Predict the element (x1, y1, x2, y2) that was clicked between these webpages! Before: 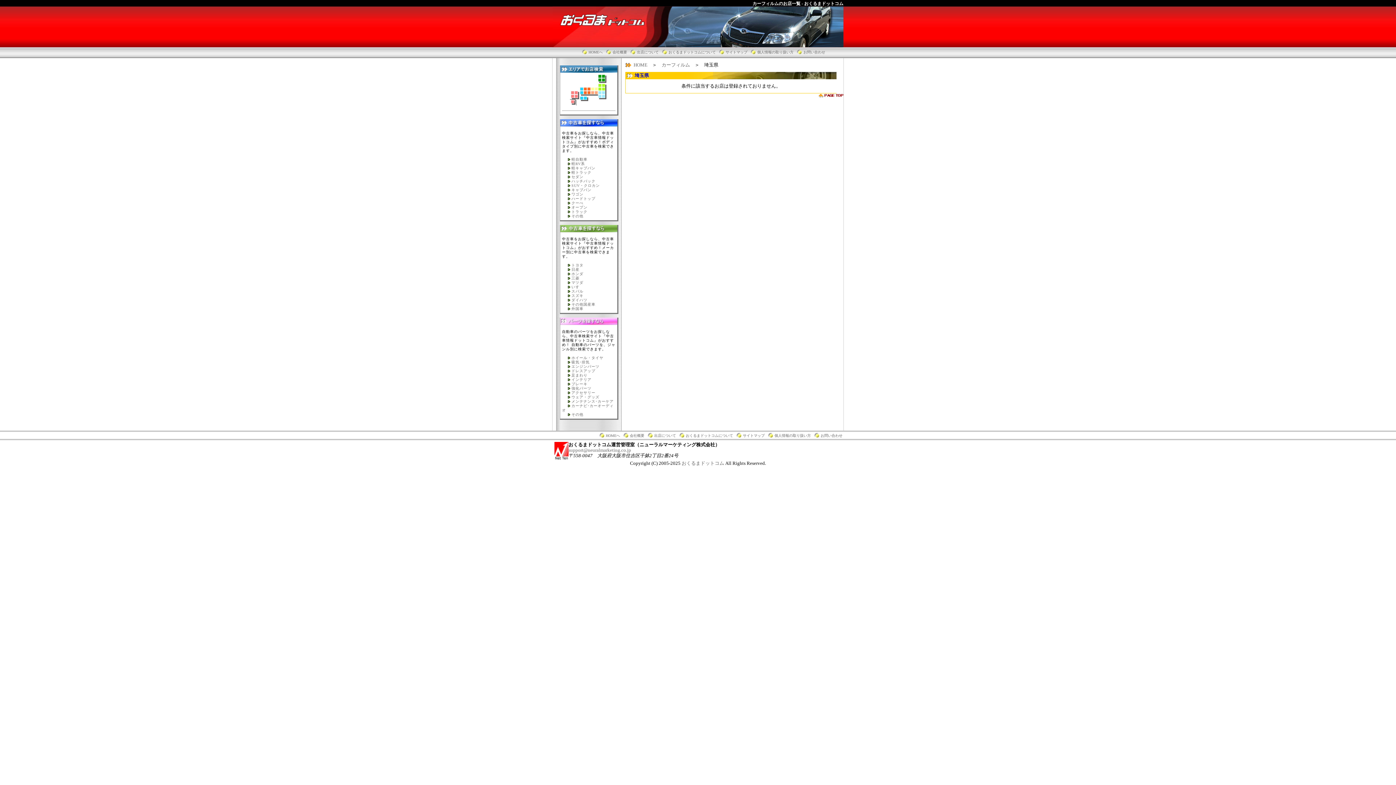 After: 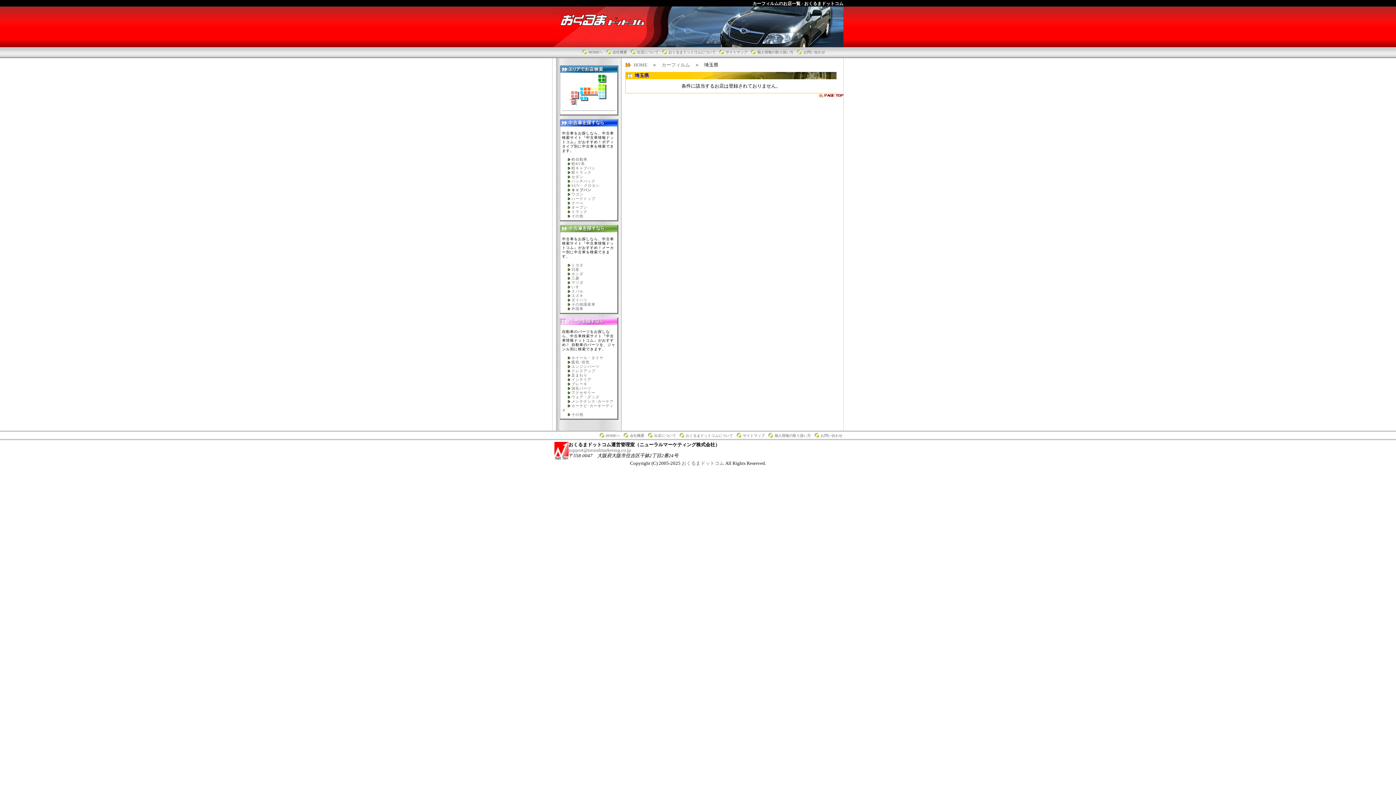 Action: label: キャブバン bbox: (562, 188, 591, 192)